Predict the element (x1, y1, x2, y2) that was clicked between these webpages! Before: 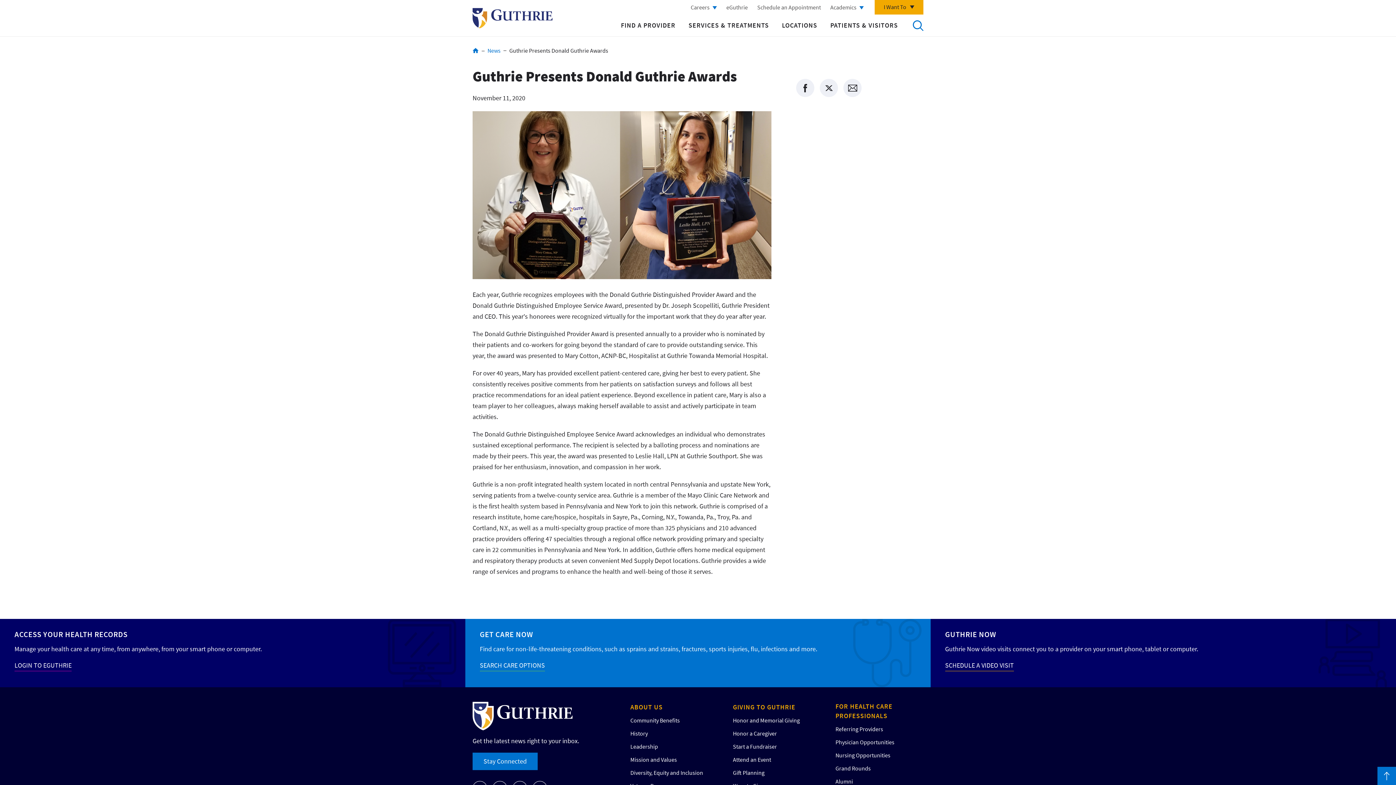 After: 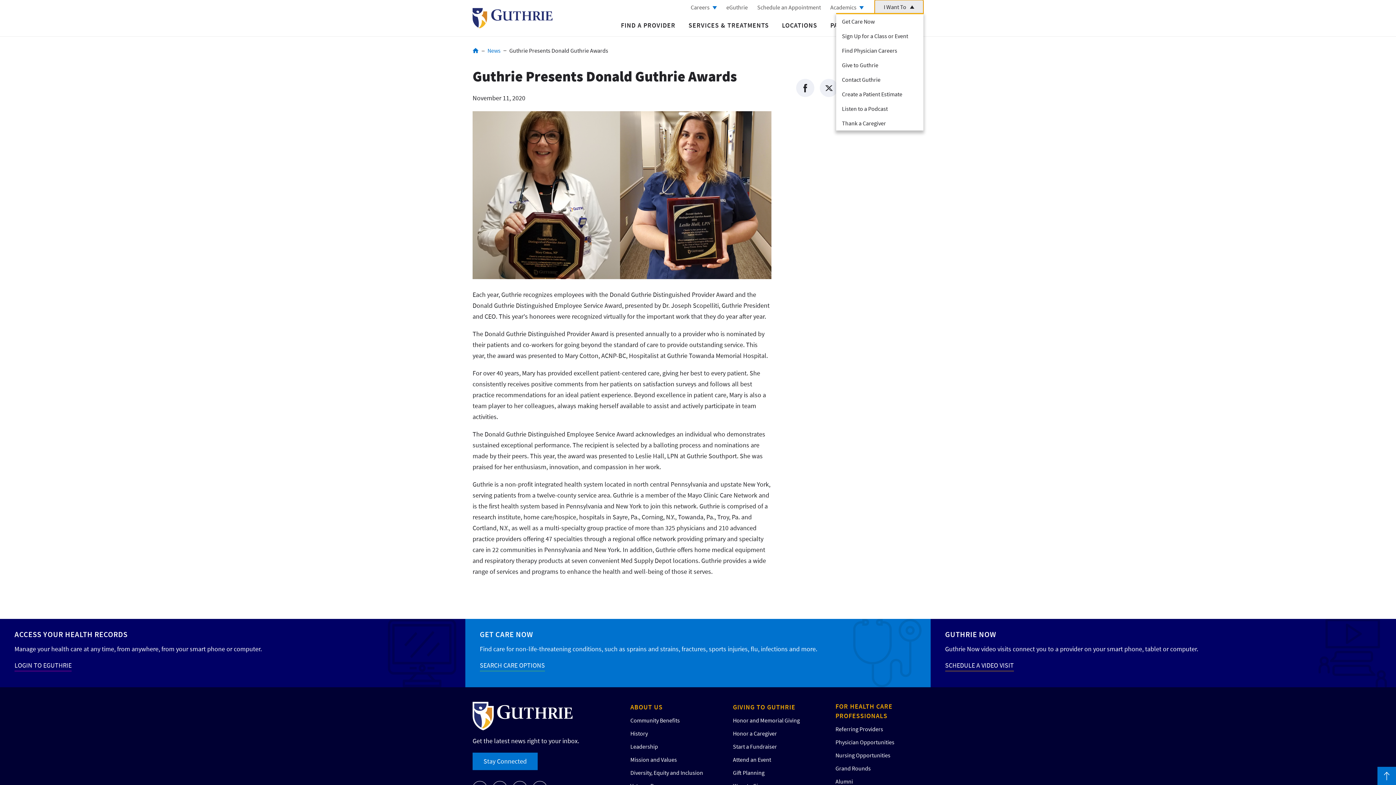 Action: bbox: (874, 0, 923, 14) label: Click to explore more menu options